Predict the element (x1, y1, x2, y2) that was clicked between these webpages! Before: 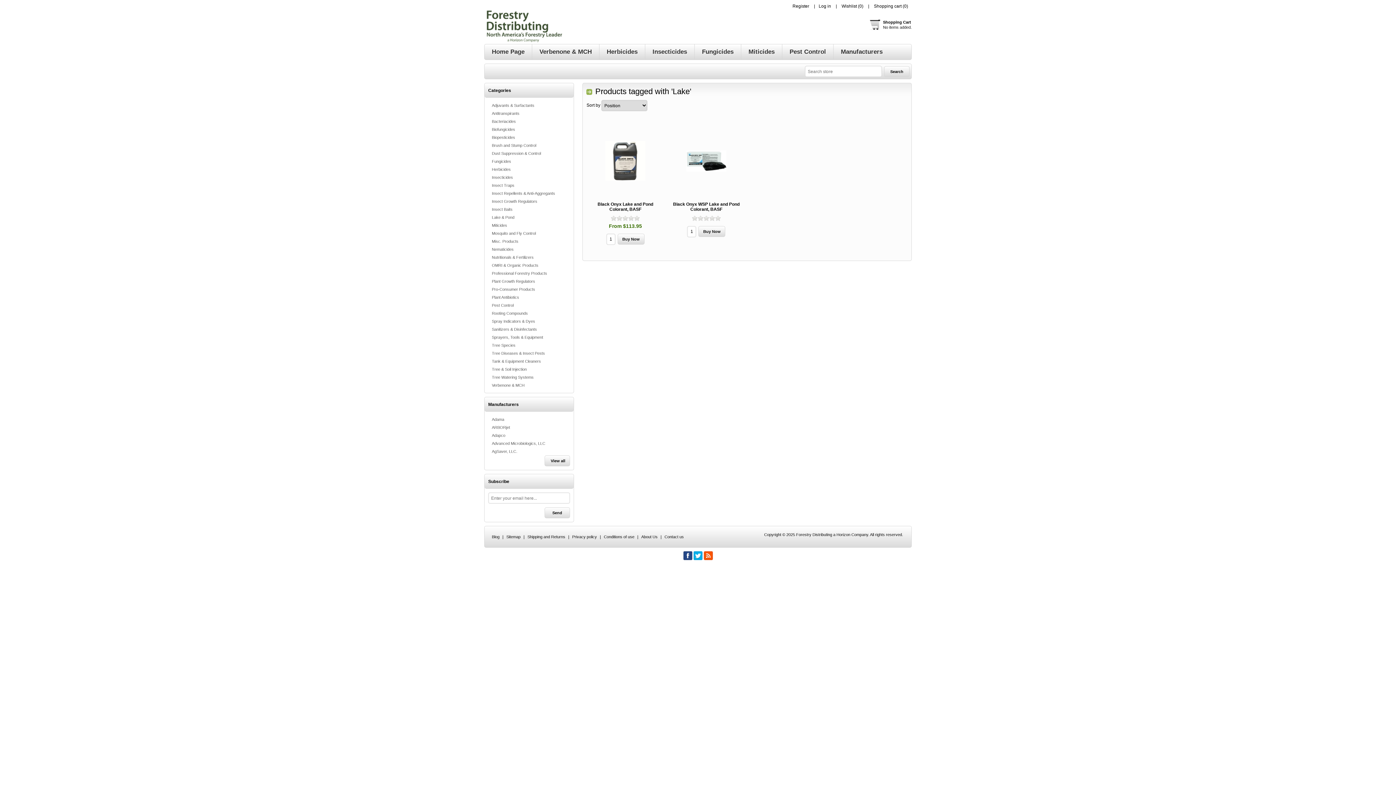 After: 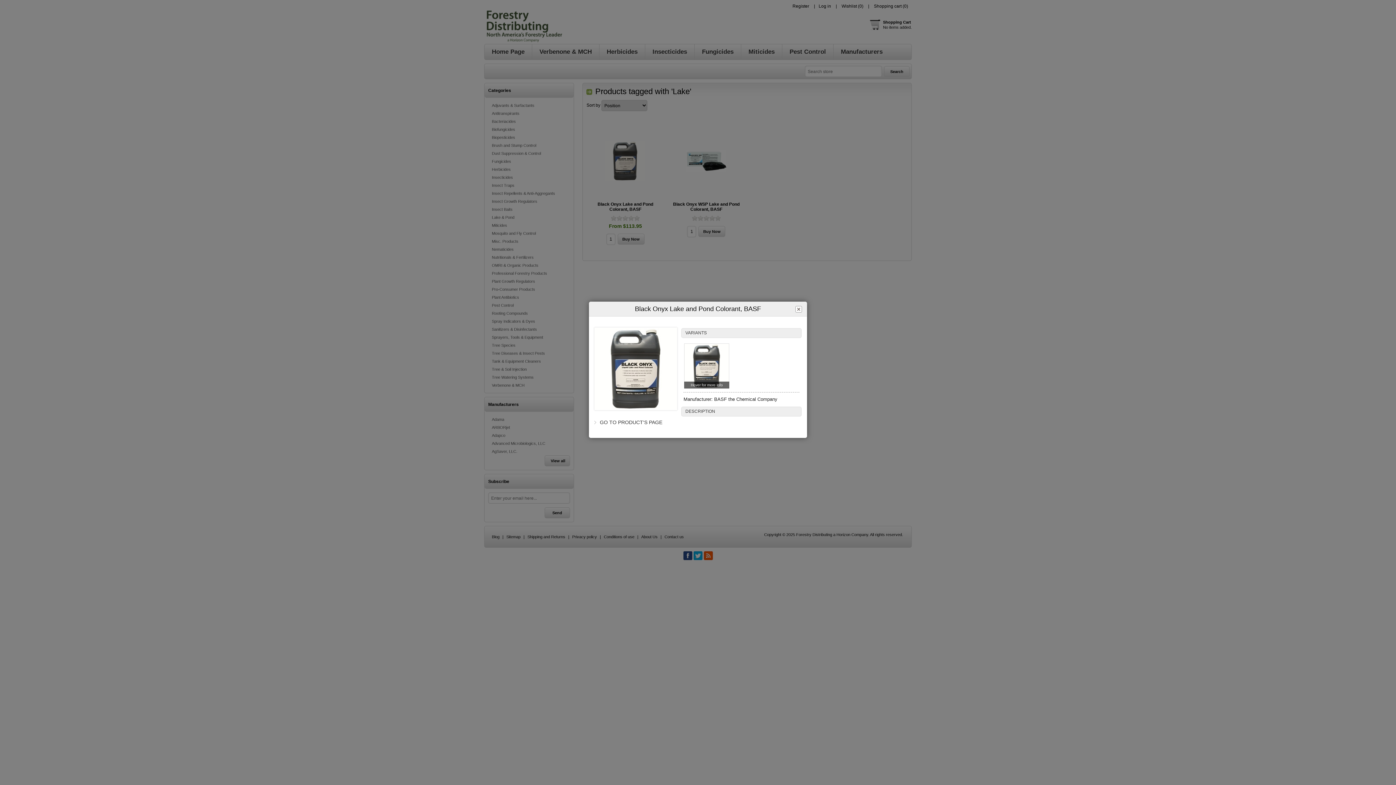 Action: bbox: (613, 182, 637, 187) label: QUICK VIEW